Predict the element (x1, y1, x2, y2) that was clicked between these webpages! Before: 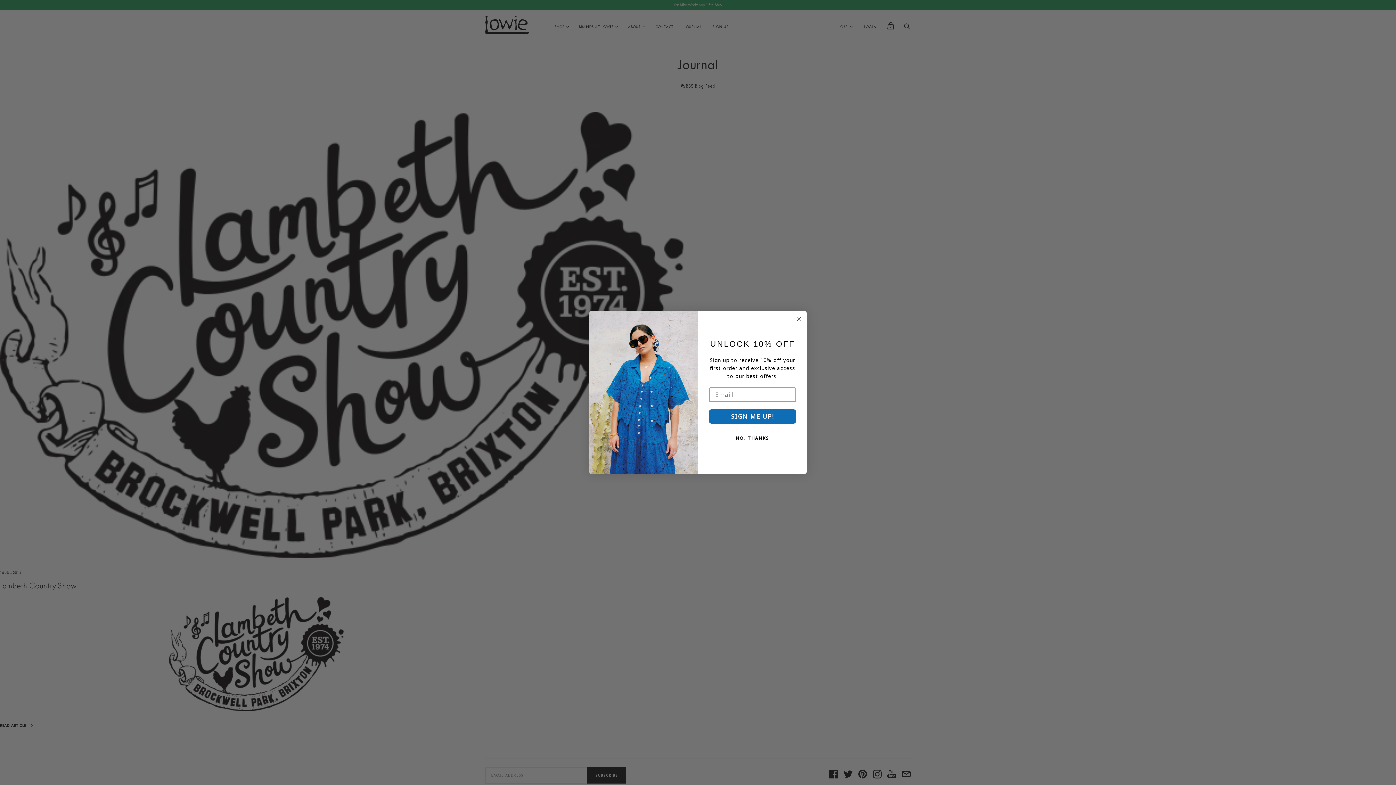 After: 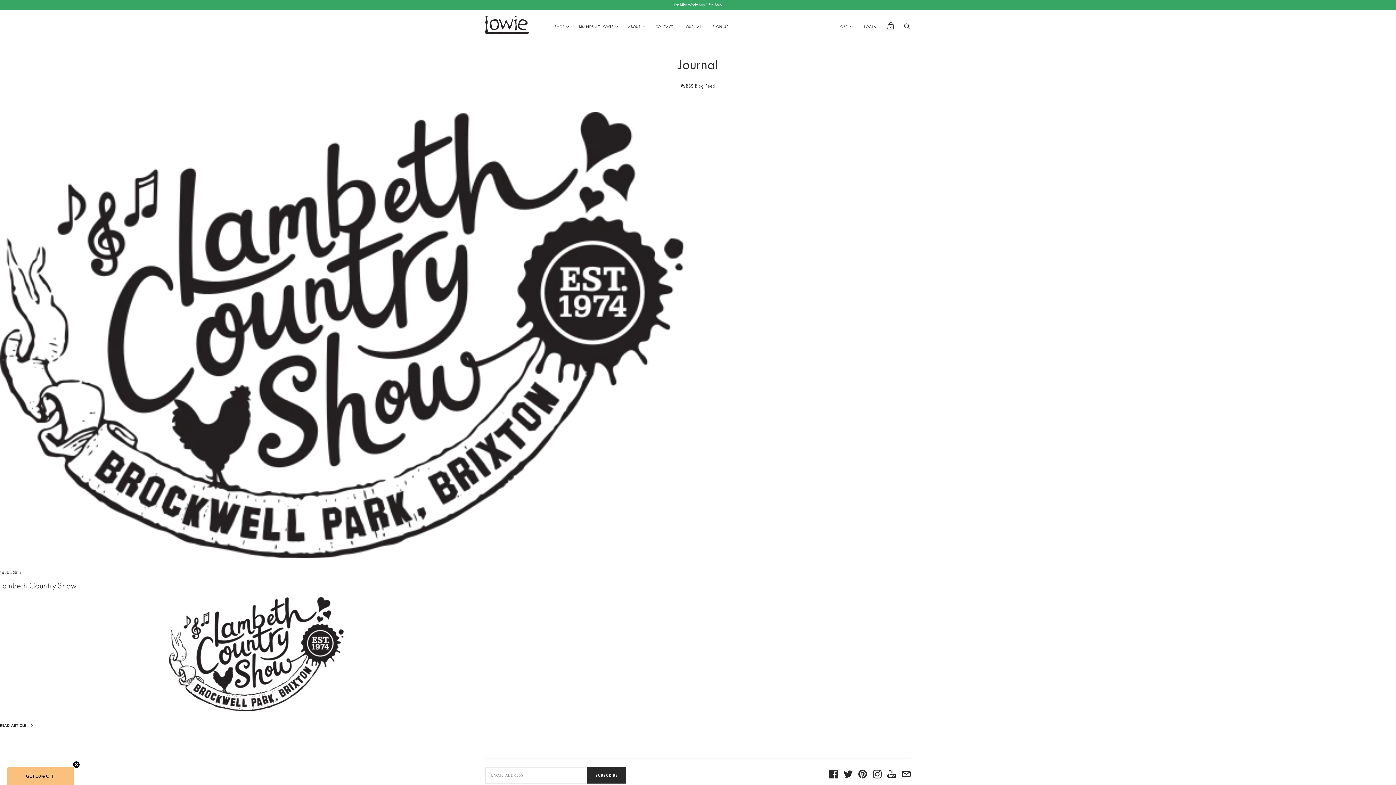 Action: label: Close dialog bbox: (794, 314, 803, 323)